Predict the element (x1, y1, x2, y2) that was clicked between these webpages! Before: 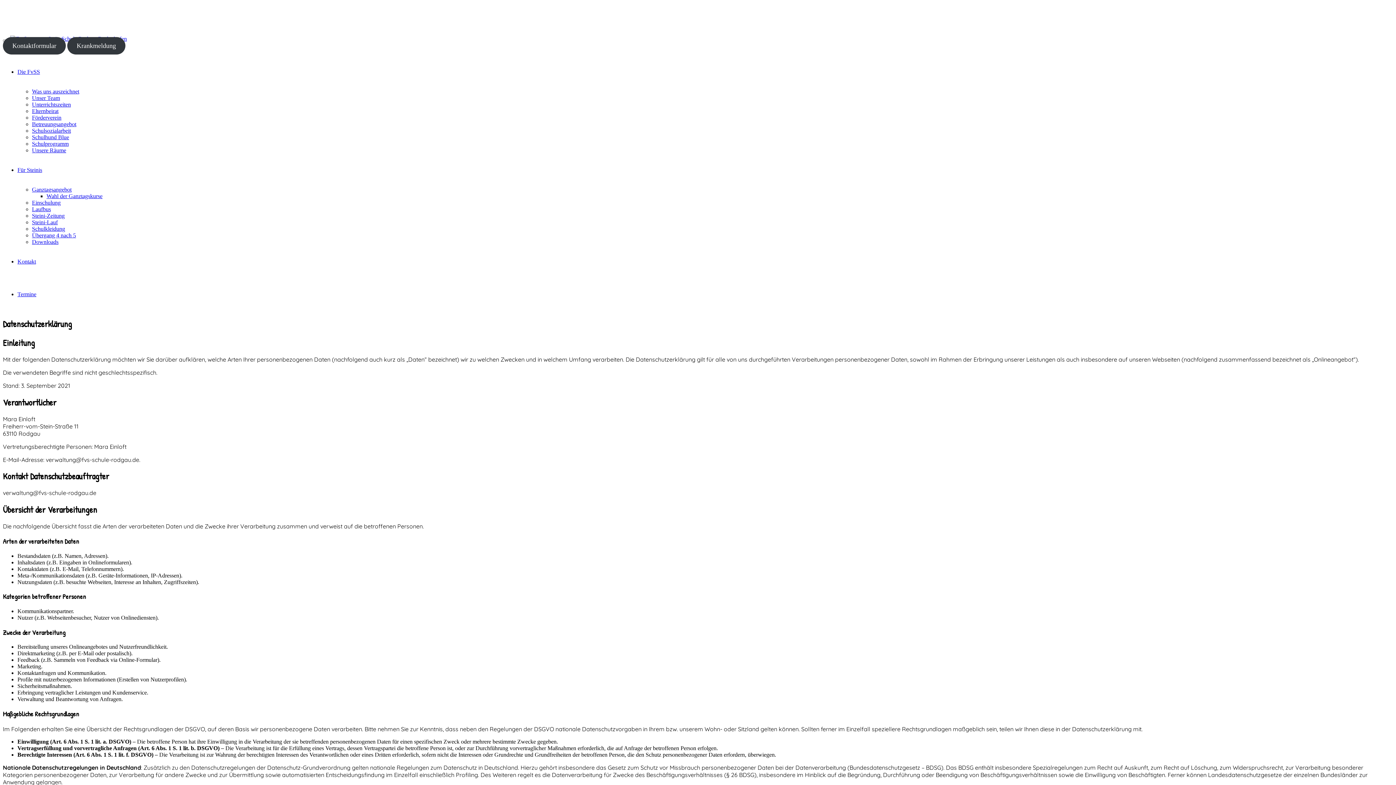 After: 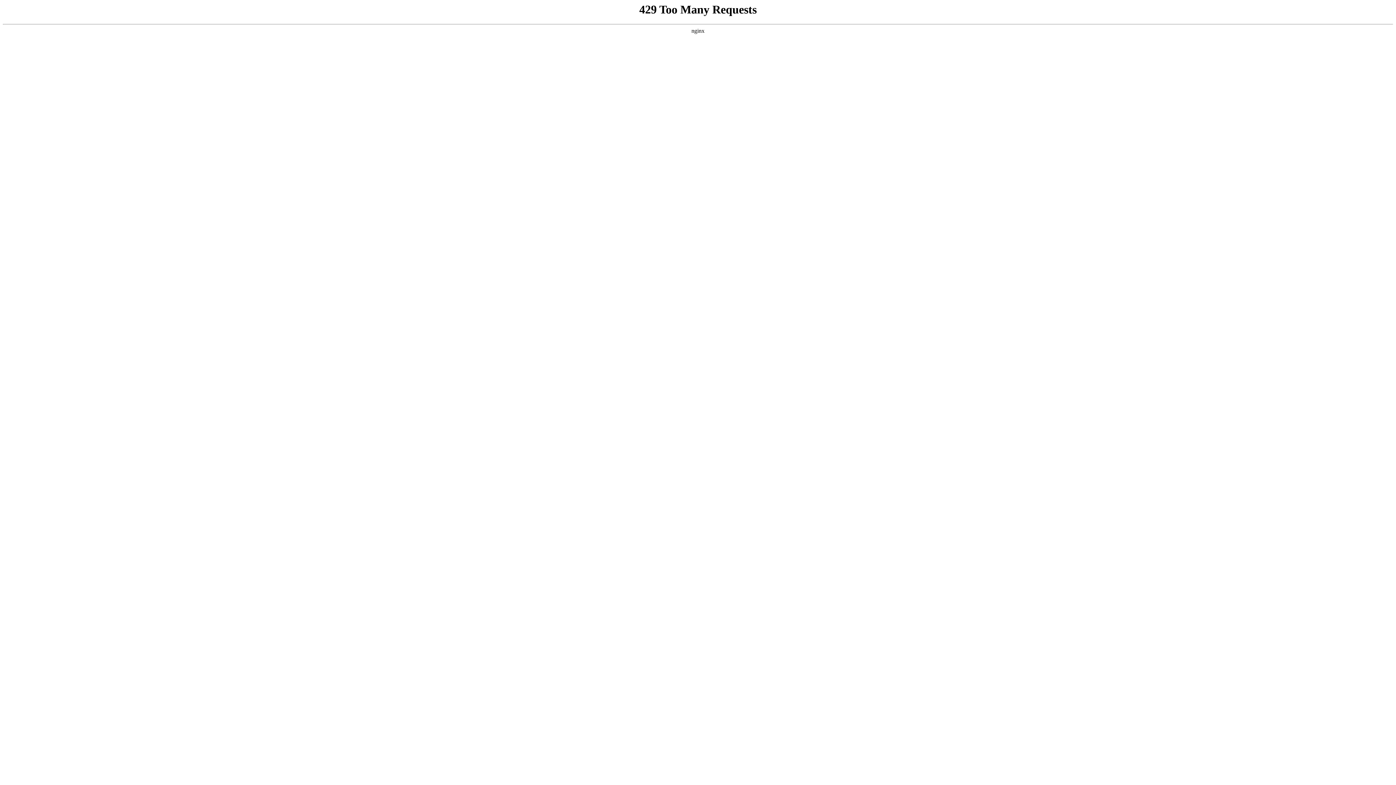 Action: bbox: (32, 114, 61, 120) label: Förderverein